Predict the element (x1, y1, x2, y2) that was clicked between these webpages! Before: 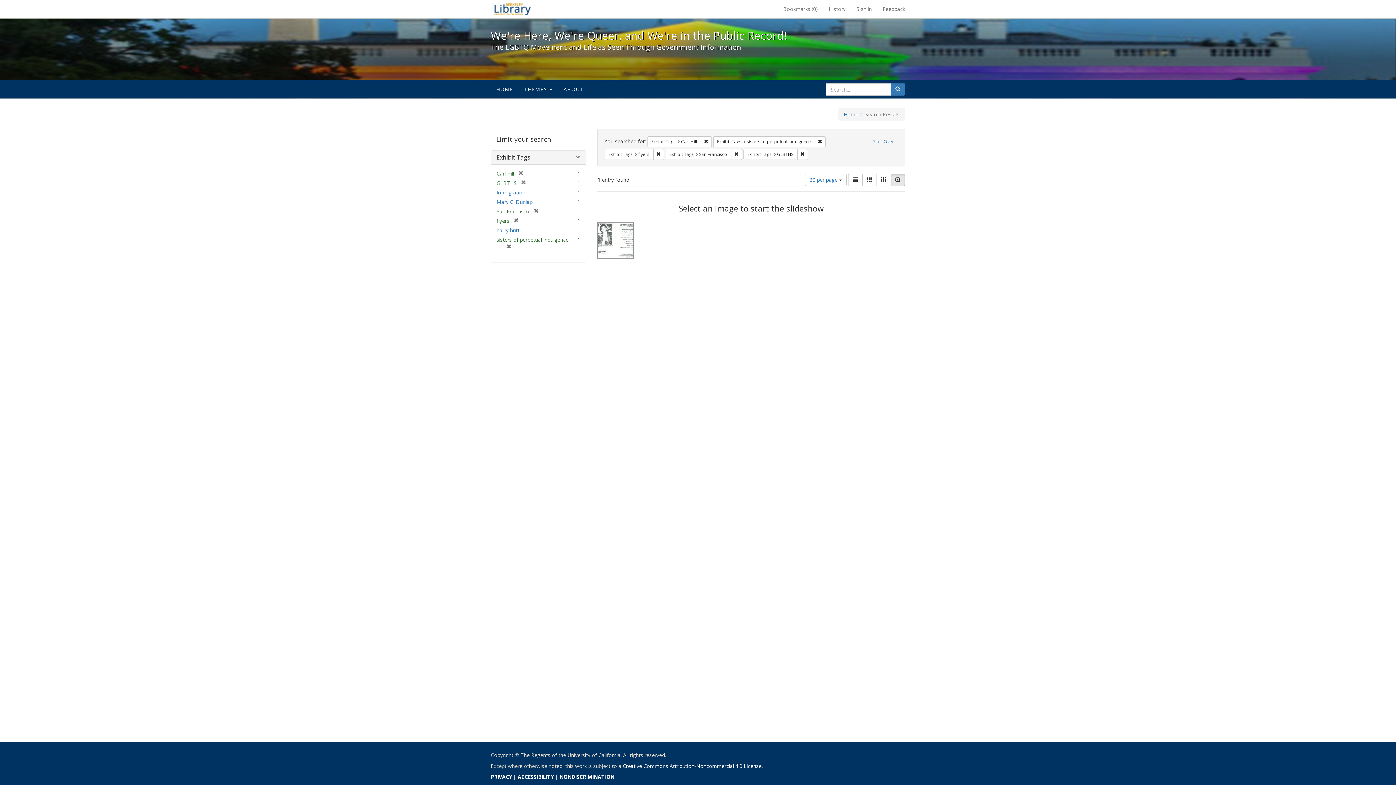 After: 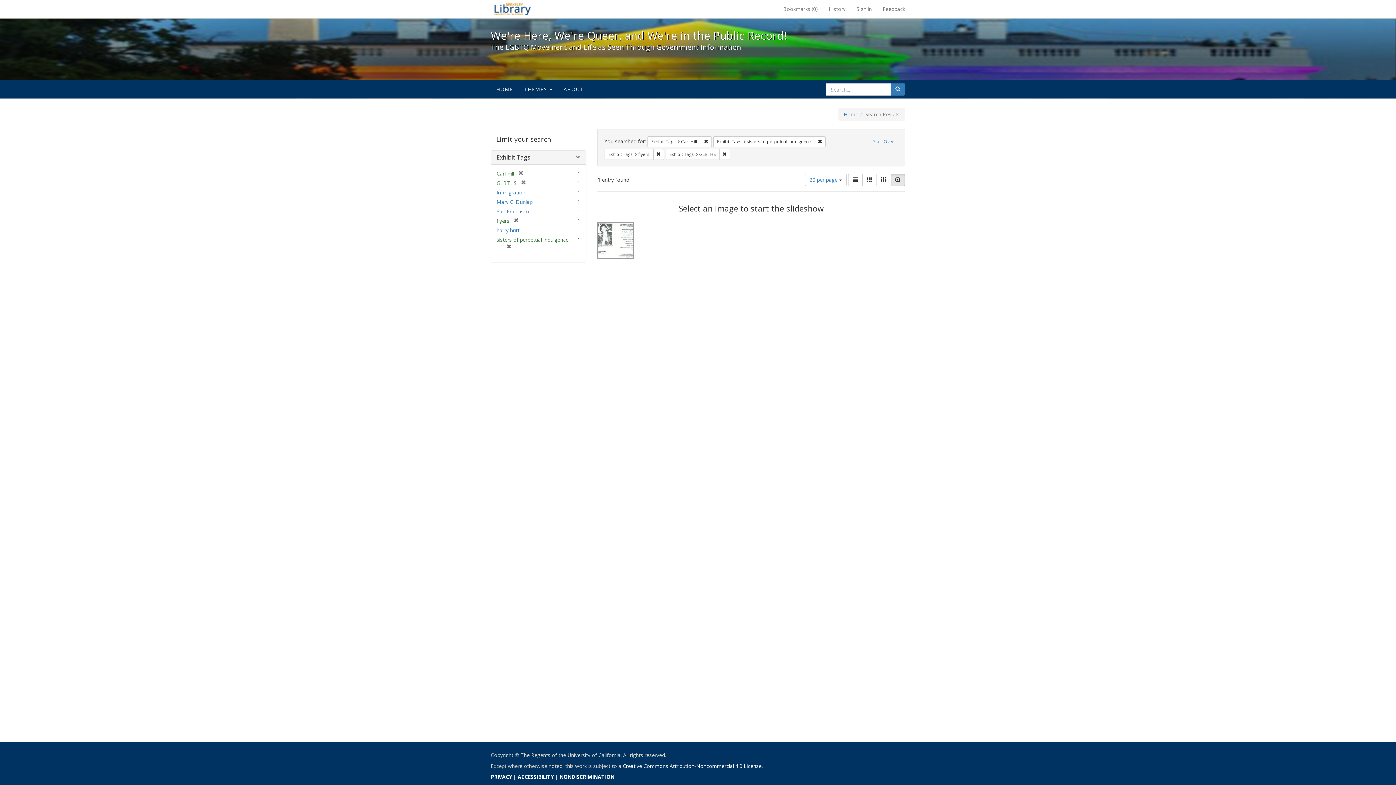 Action: bbox: (529, 208, 538, 214) label: [remove]